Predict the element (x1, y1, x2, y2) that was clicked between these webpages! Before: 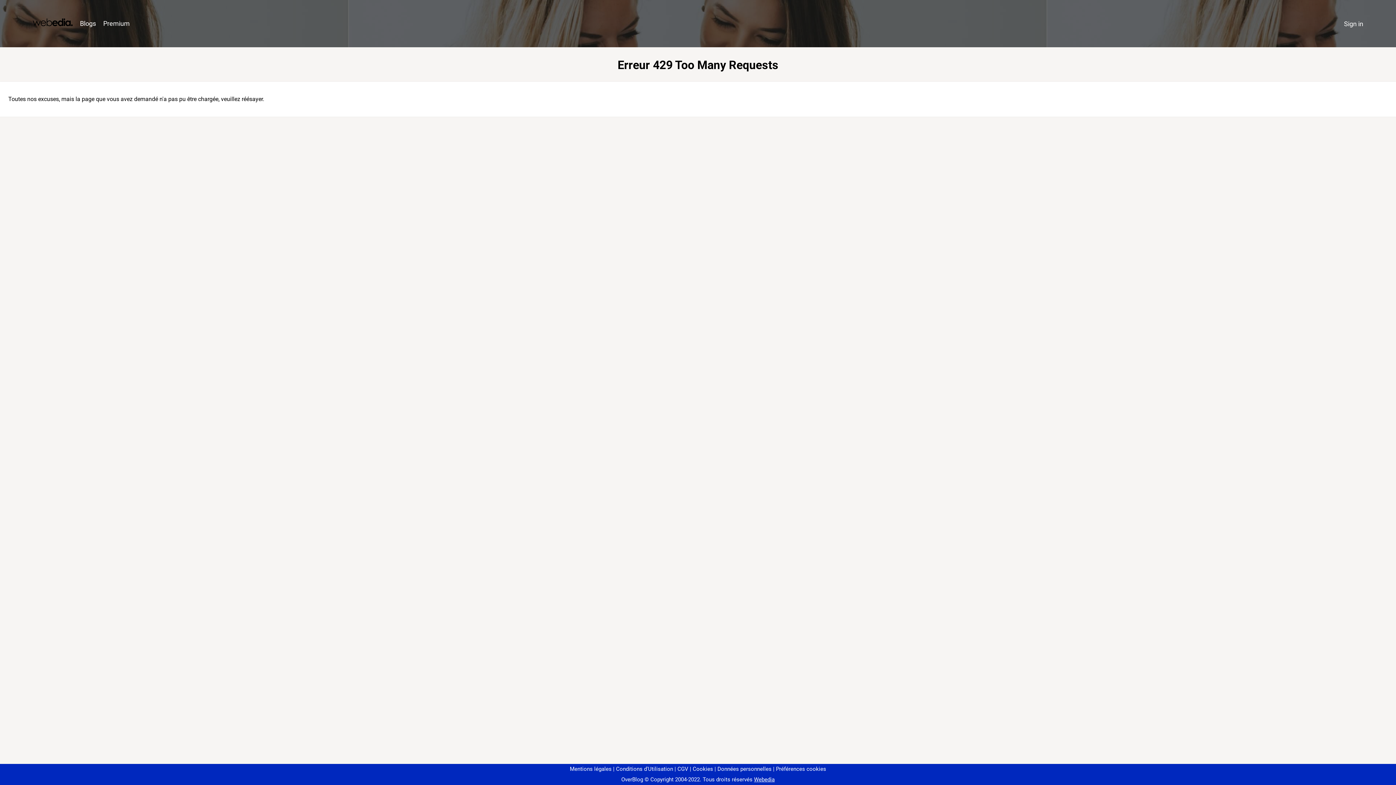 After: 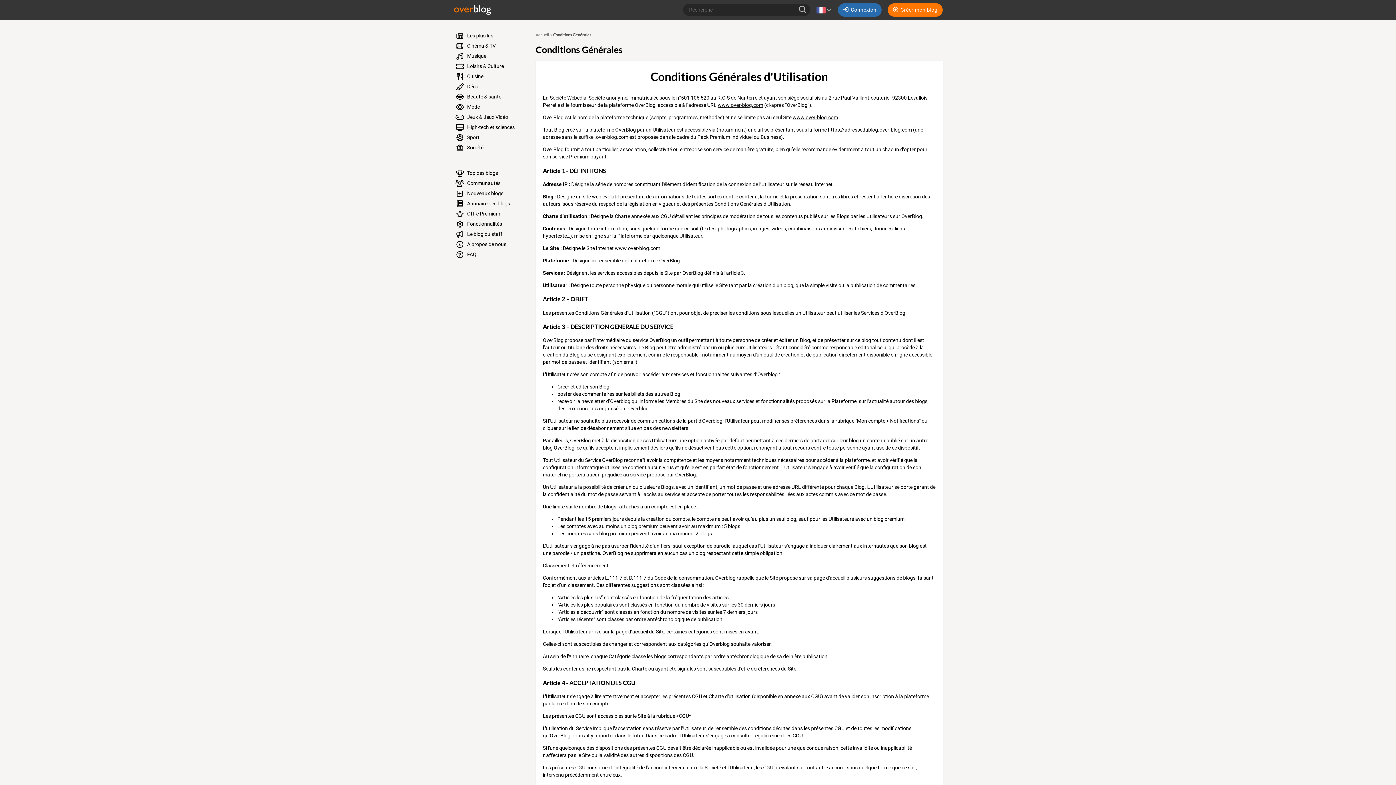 Action: bbox: (613, 766, 673, 772) label: Conditions d'Utilisation